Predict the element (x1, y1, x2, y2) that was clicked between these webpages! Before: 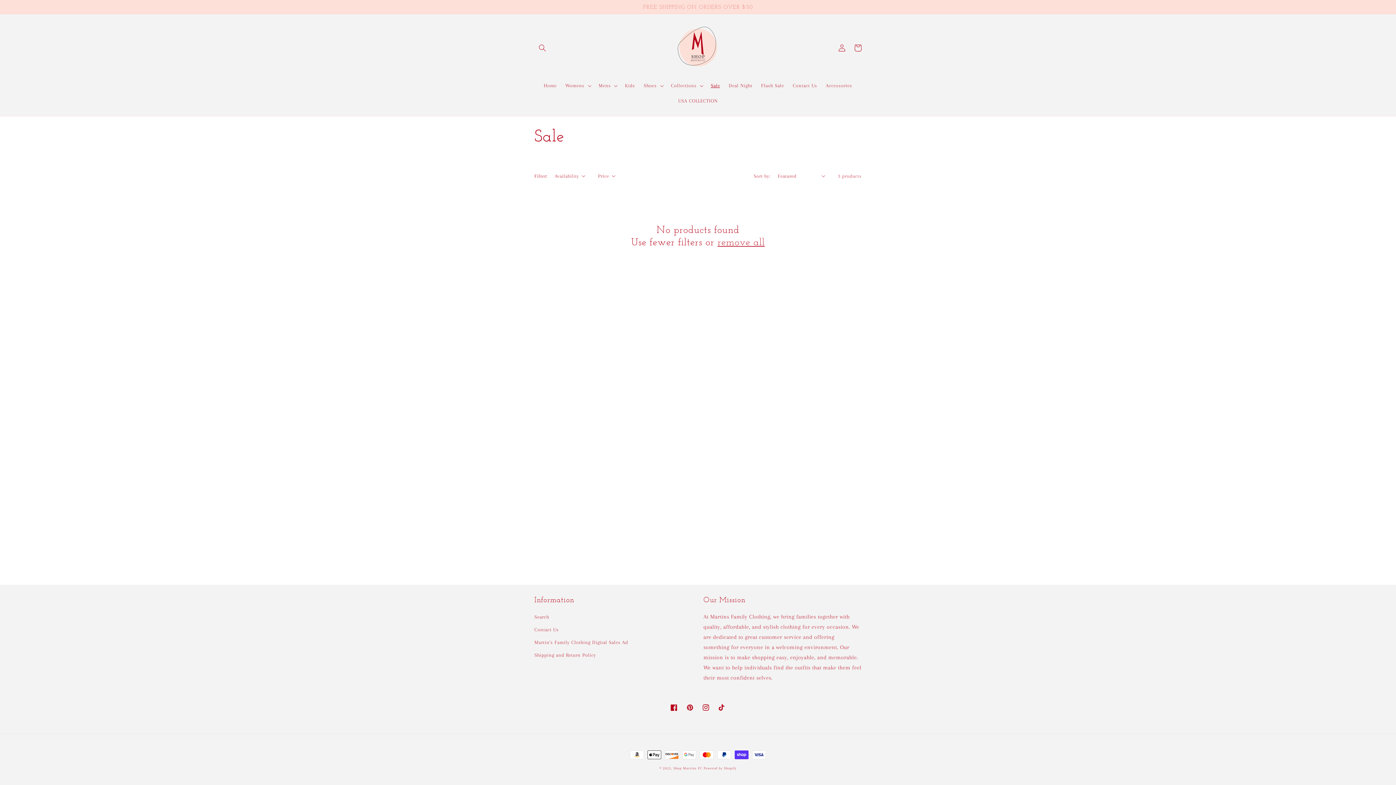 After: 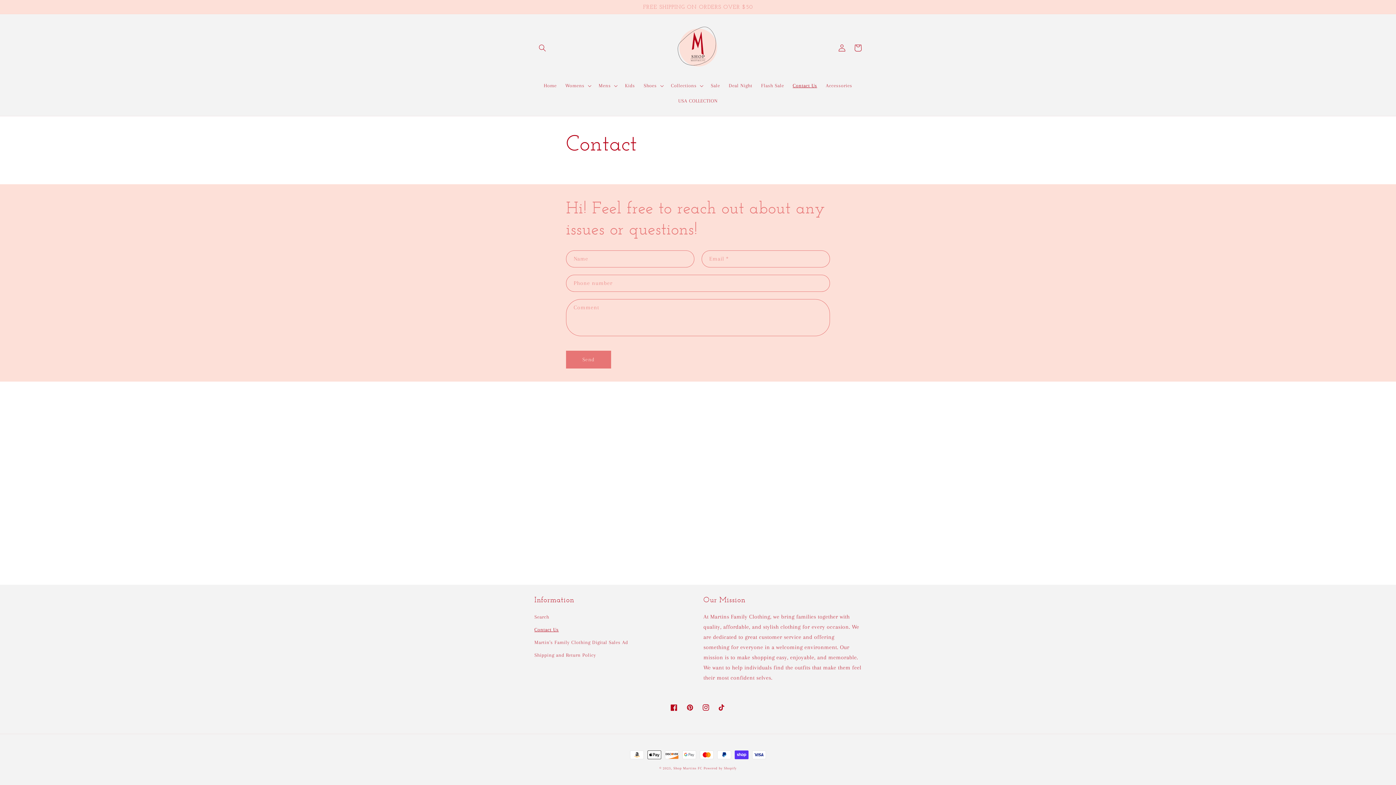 Action: label: Contact Us bbox: (788, 78, 821, 93)